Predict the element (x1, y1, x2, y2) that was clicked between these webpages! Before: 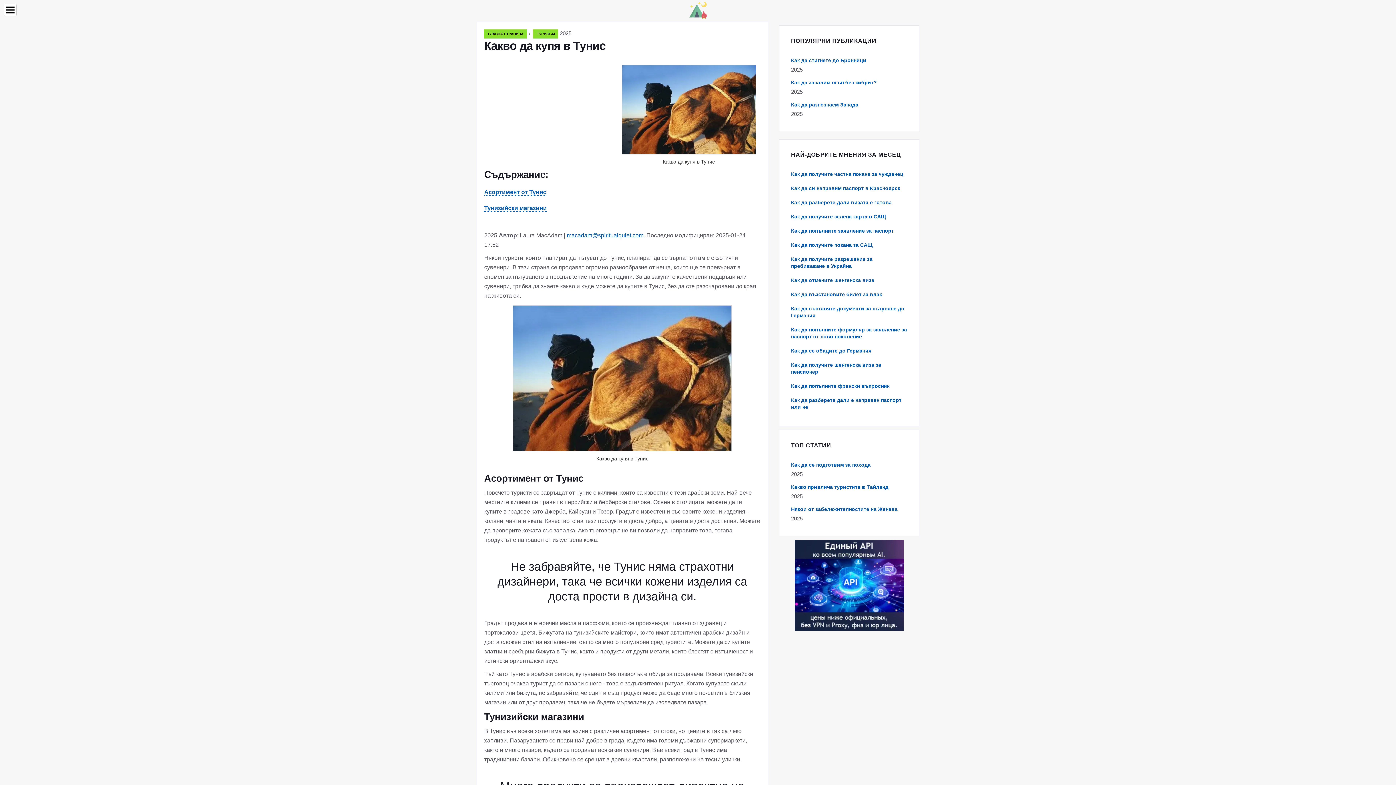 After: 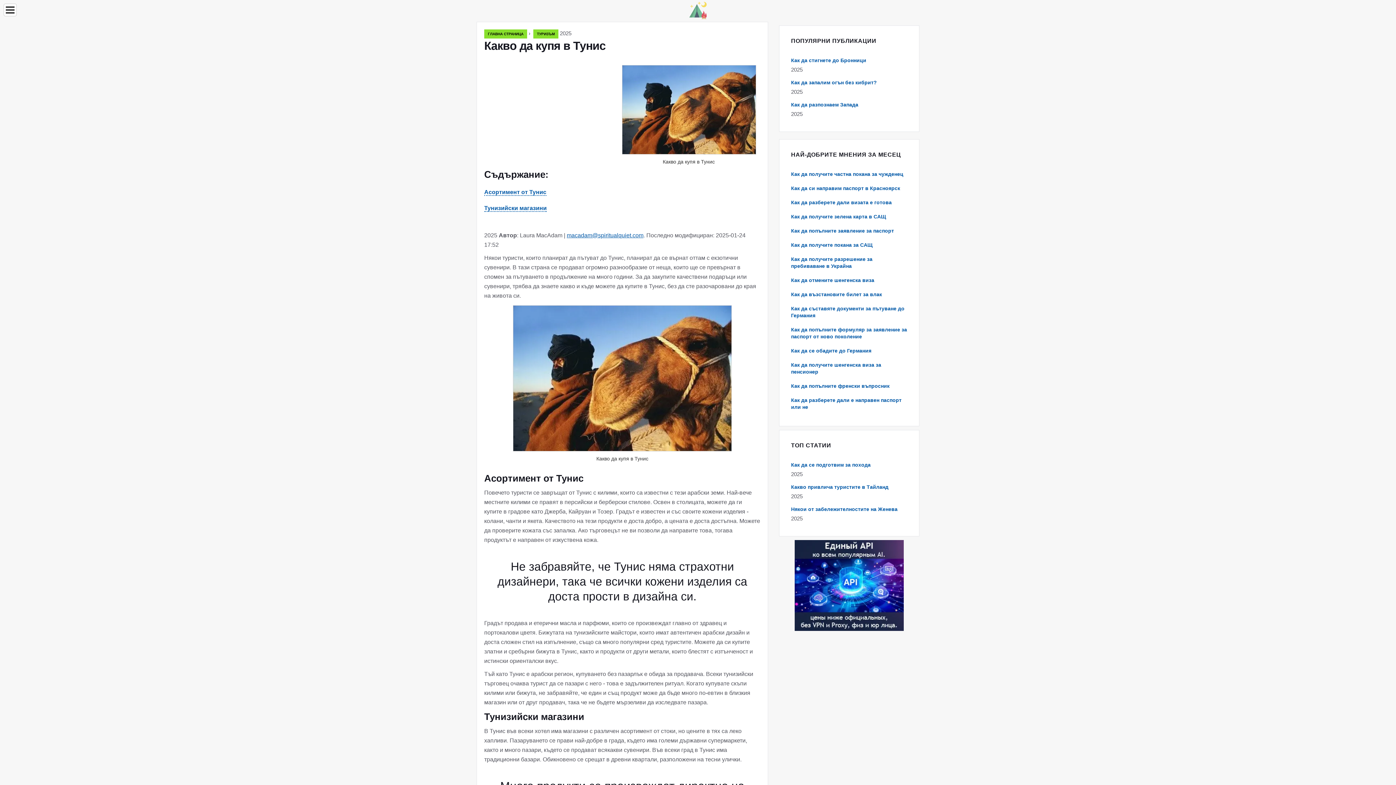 Action: bbox: (794, 540, 903, 631)